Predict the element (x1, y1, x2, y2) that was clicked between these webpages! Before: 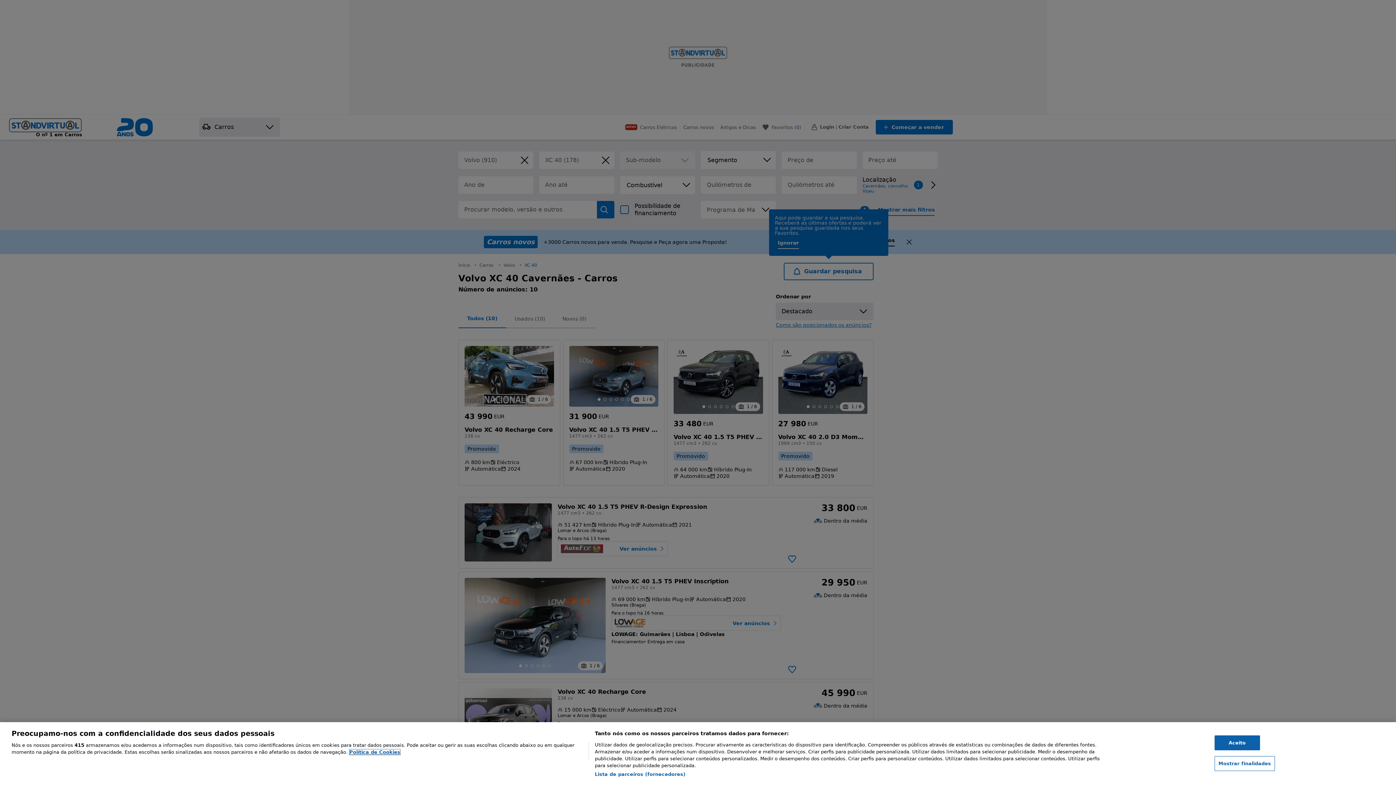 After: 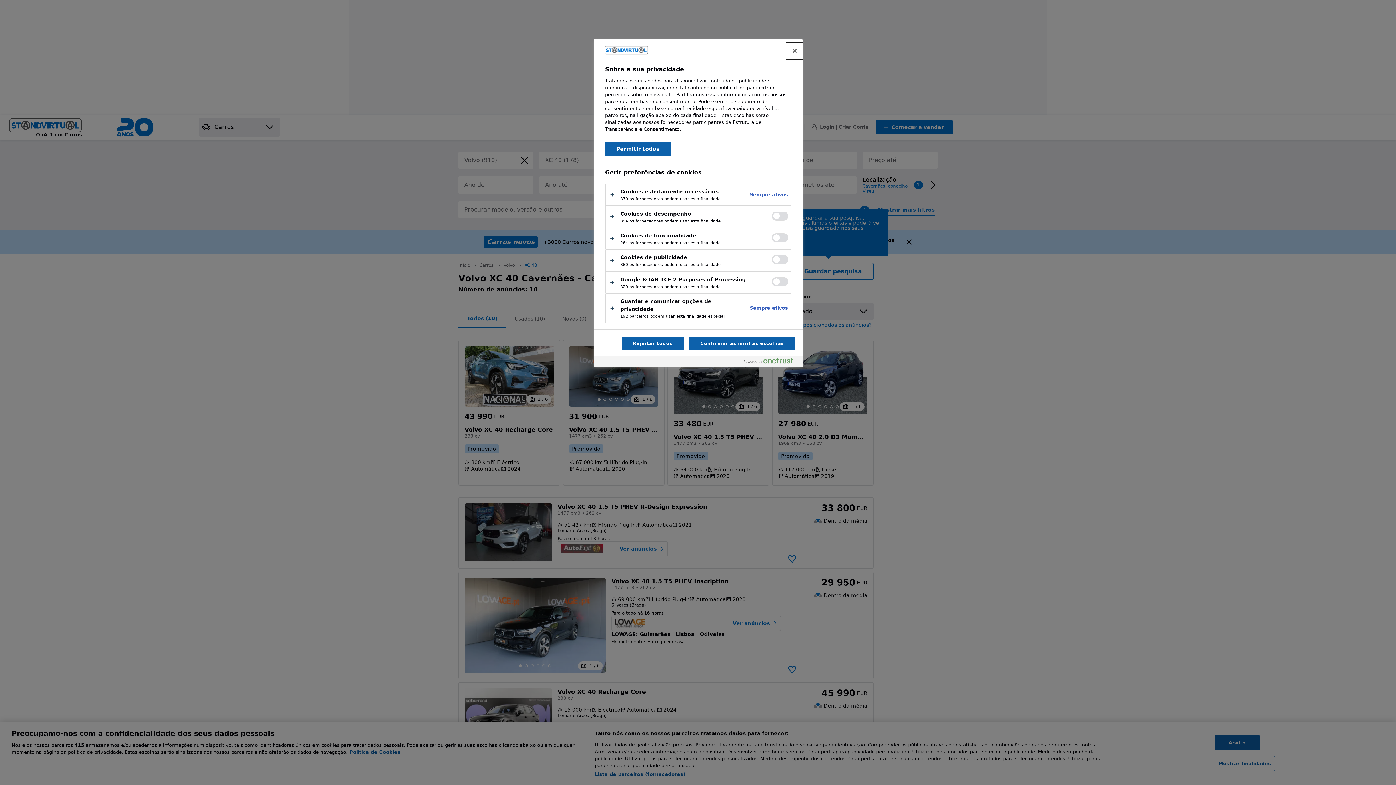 Action: bbox: (1214, 756, 1275, 771) label: Mostrar finalidades